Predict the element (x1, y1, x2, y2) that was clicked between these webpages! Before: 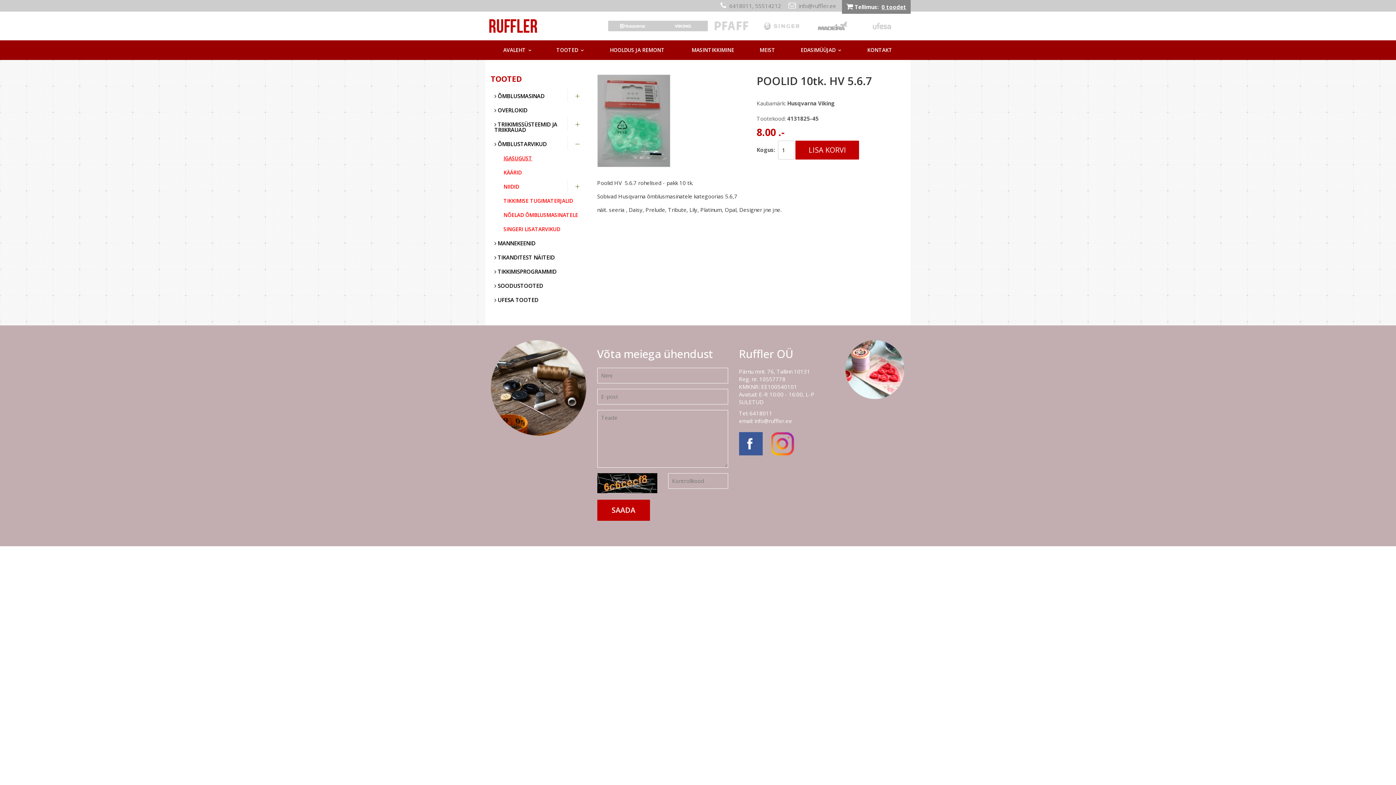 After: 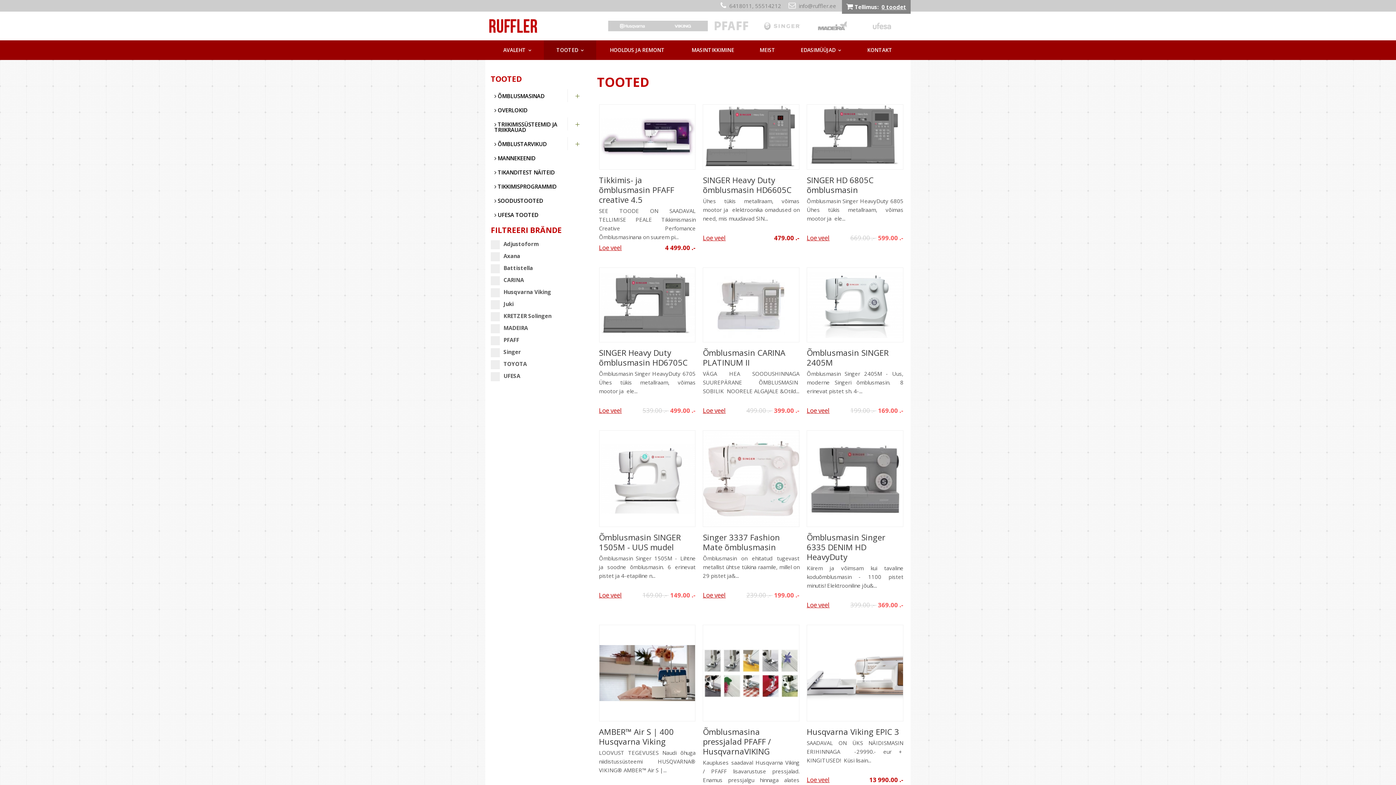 Action: label: TOOTED bbox: (544, 40, 596, 60)